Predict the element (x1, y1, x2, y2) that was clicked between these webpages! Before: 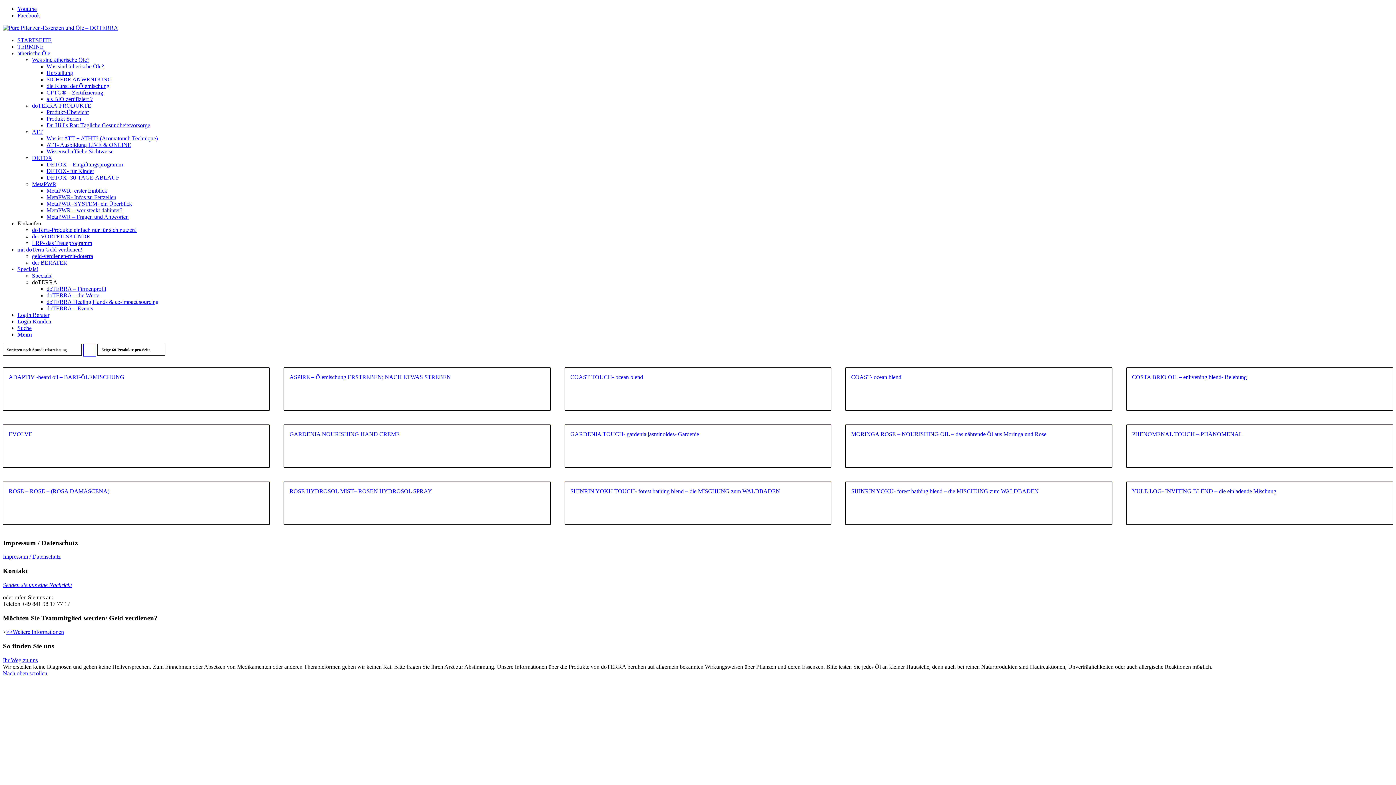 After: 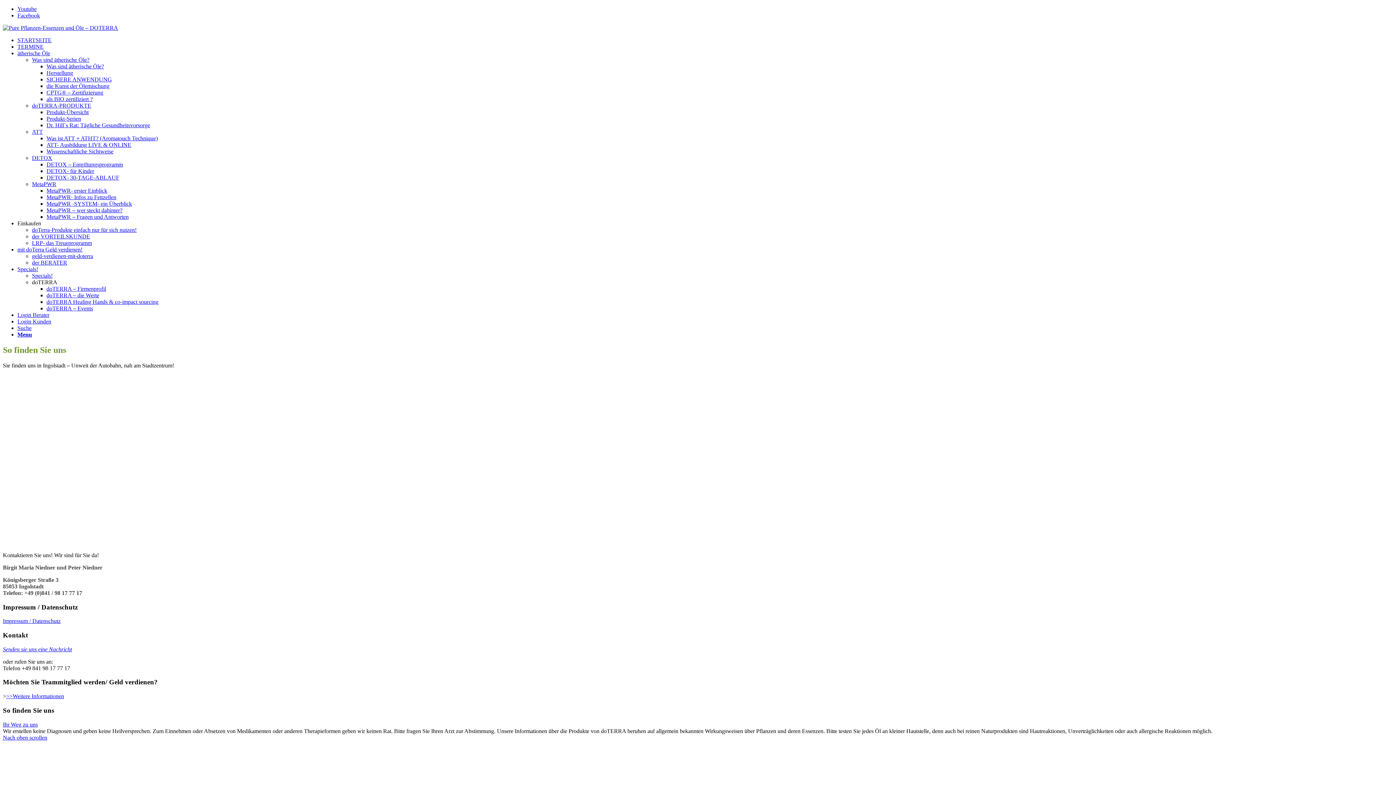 Action: label: Ihr Weg zu uns bbox: (2, 657, 37, 663)